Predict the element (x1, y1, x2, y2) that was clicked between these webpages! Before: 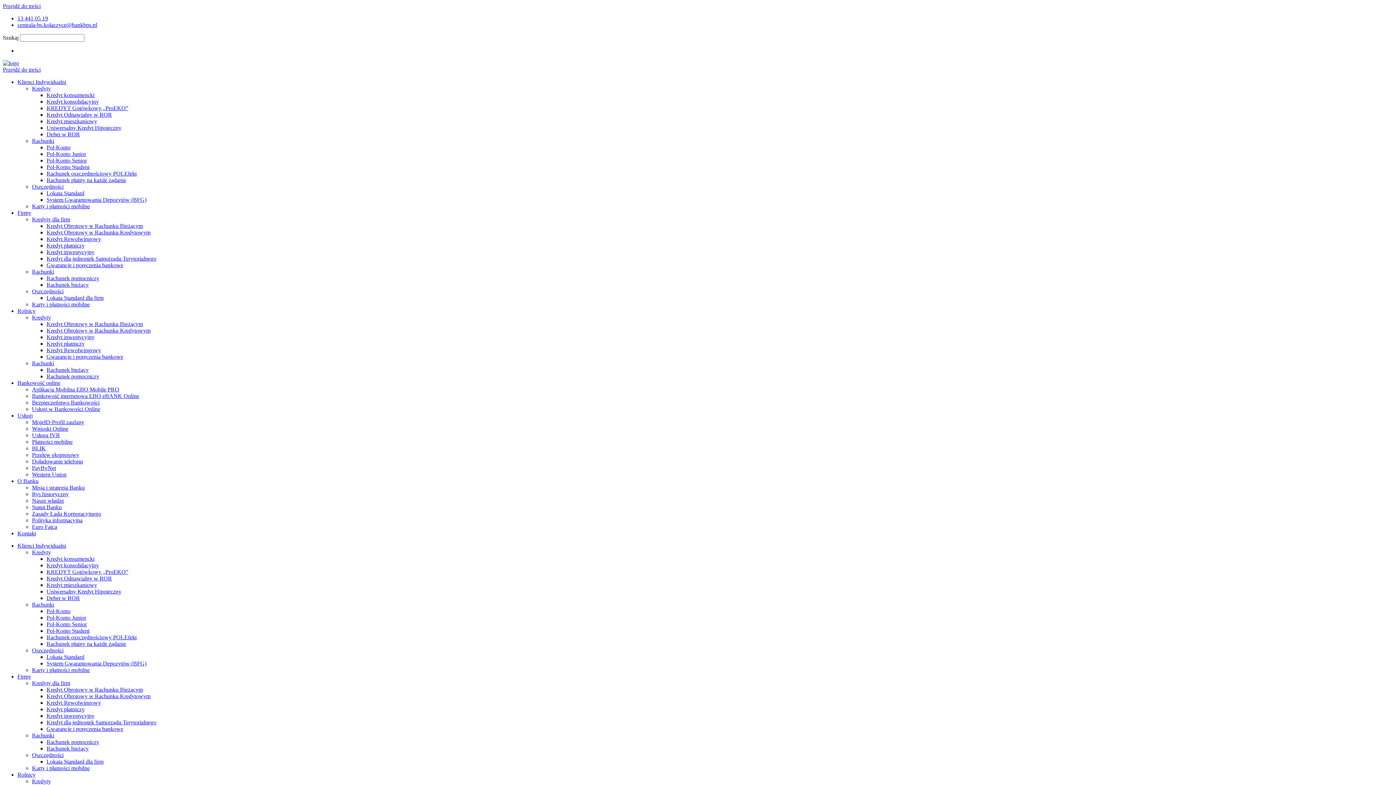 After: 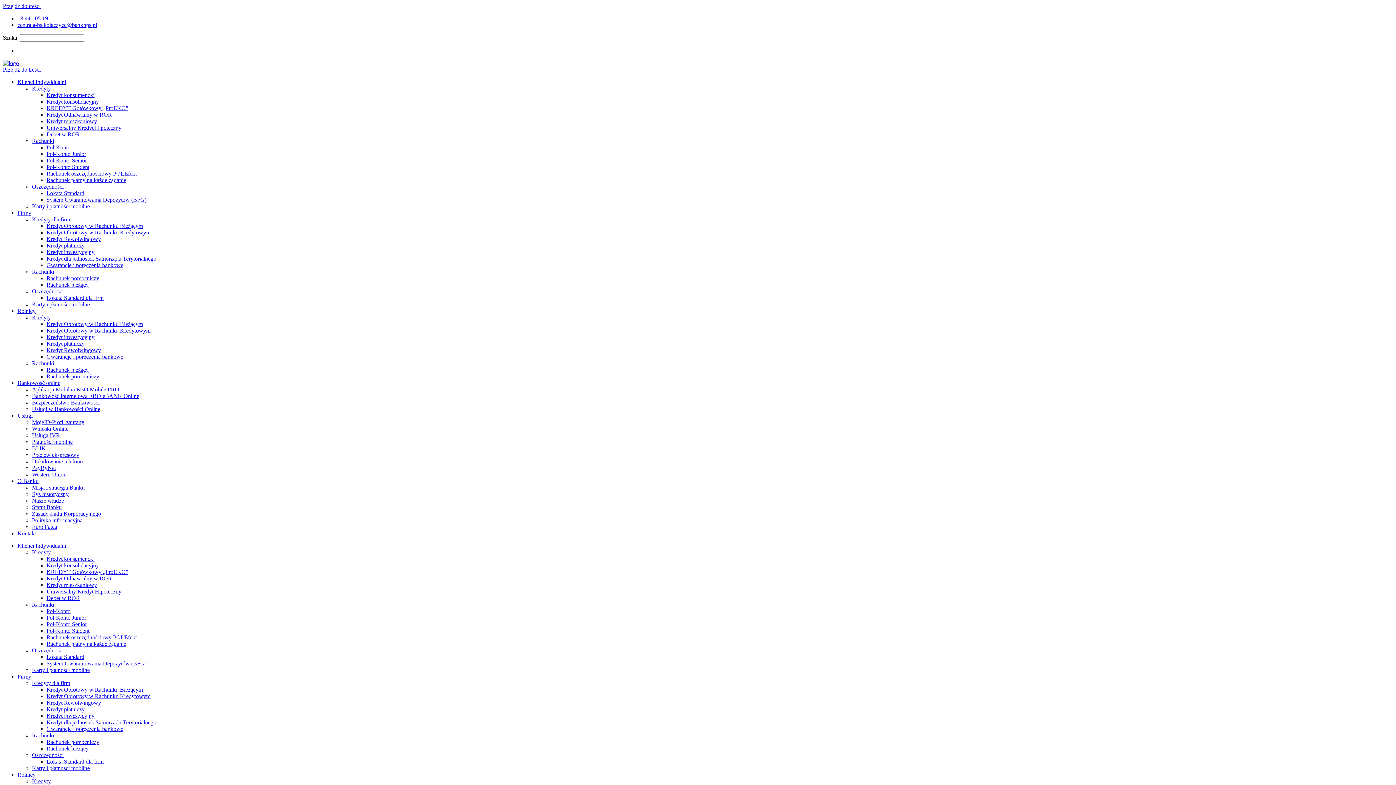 Action: bbox: (32, 491, 68, 497) label: Rys historyczny